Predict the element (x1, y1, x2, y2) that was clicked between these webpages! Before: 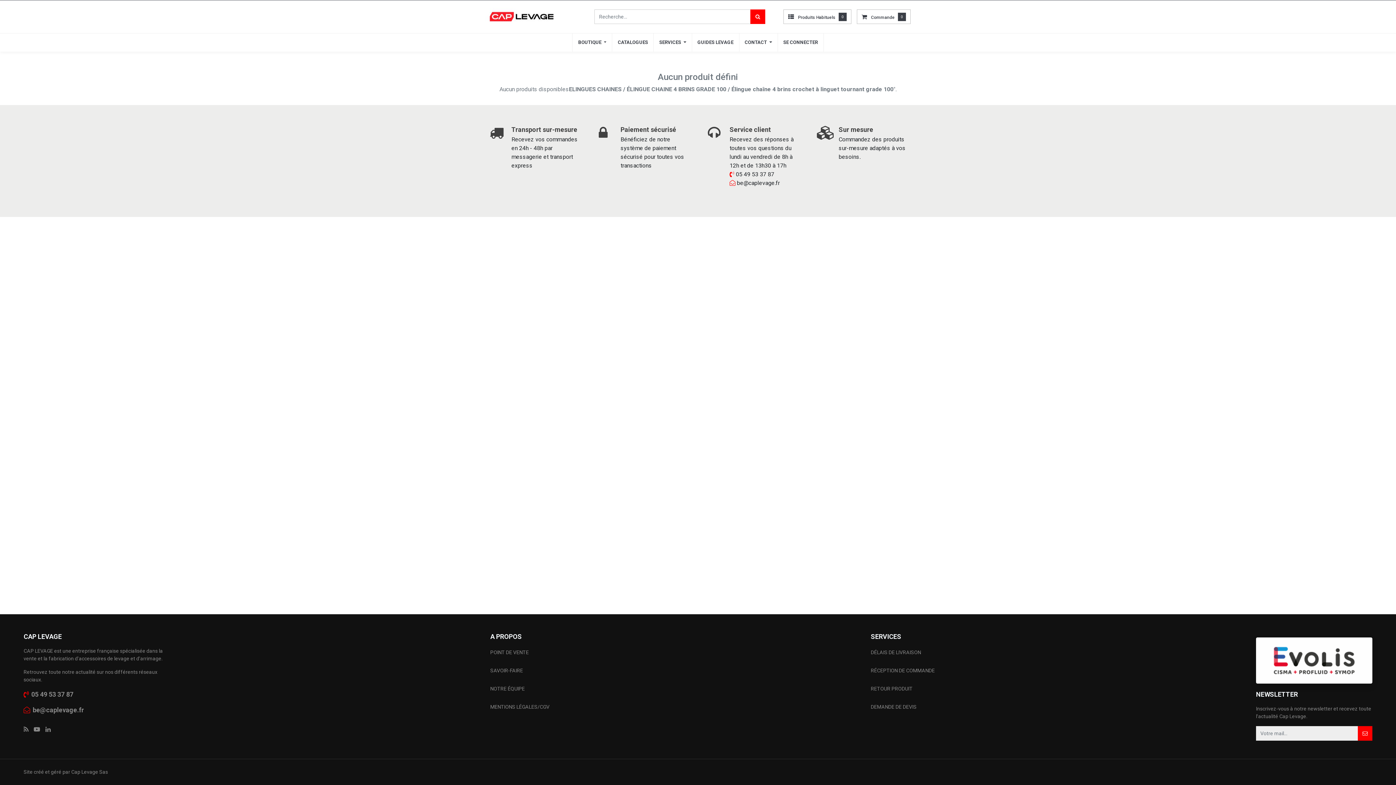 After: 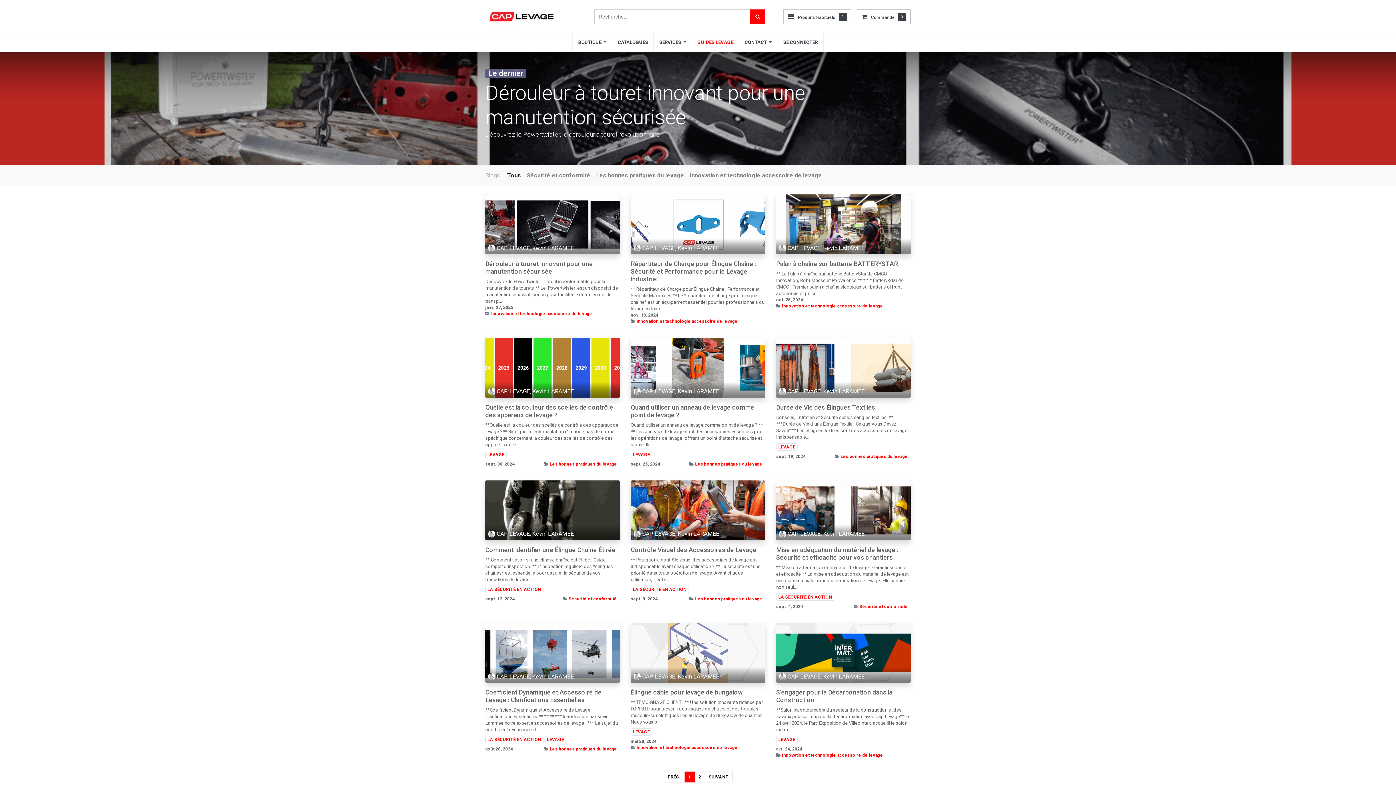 Action: bbox: (23, 725, 28, 734)